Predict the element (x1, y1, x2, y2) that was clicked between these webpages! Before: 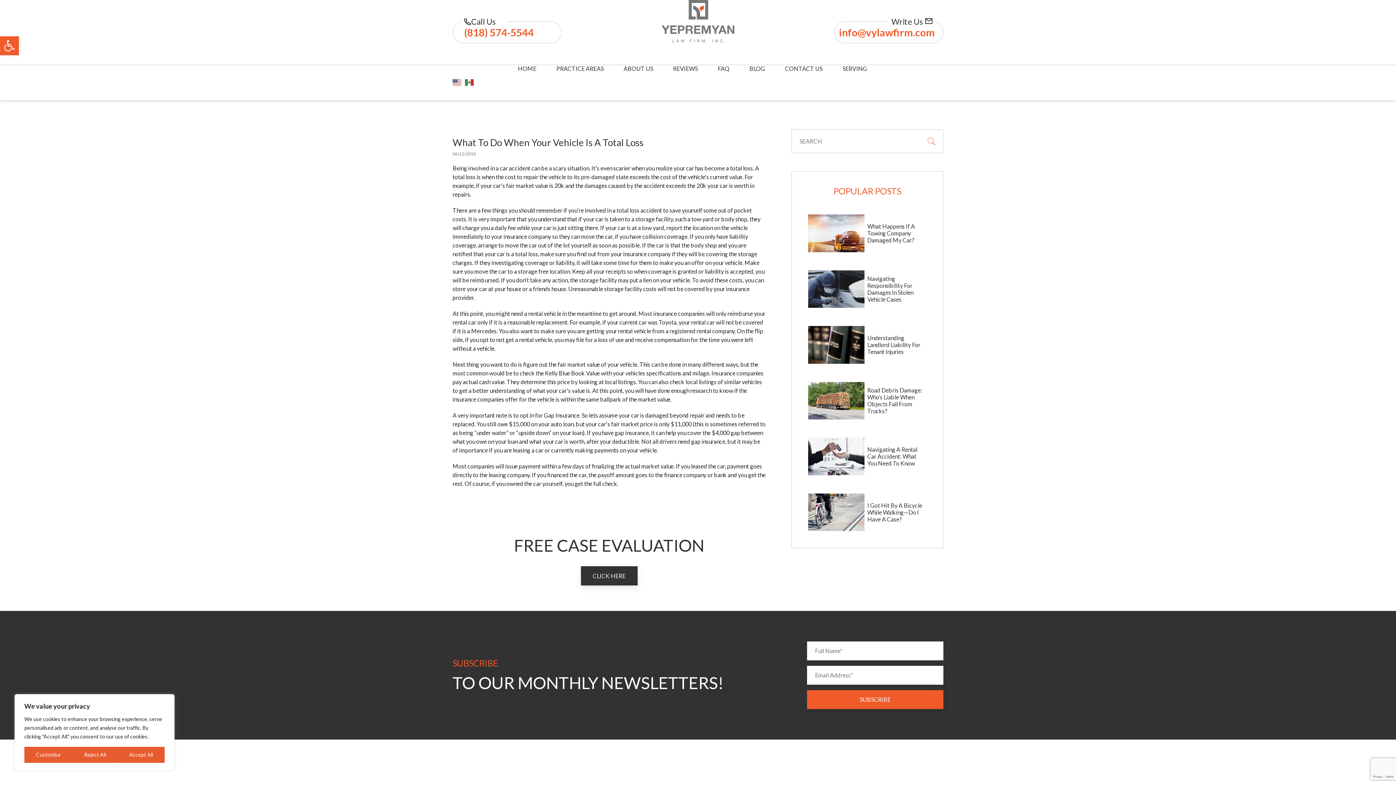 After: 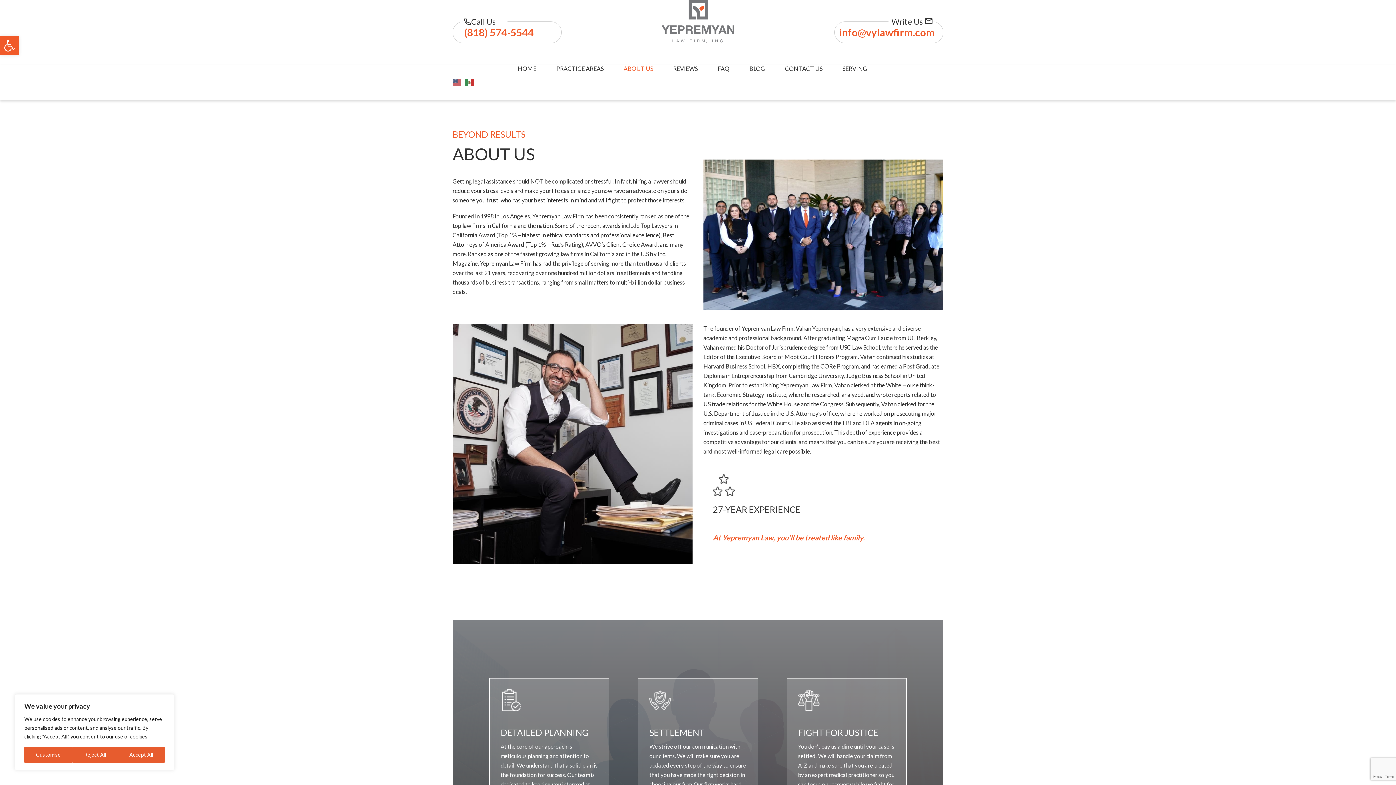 Action: bbox: (623, 65, 653, 86) label: ABOUT US